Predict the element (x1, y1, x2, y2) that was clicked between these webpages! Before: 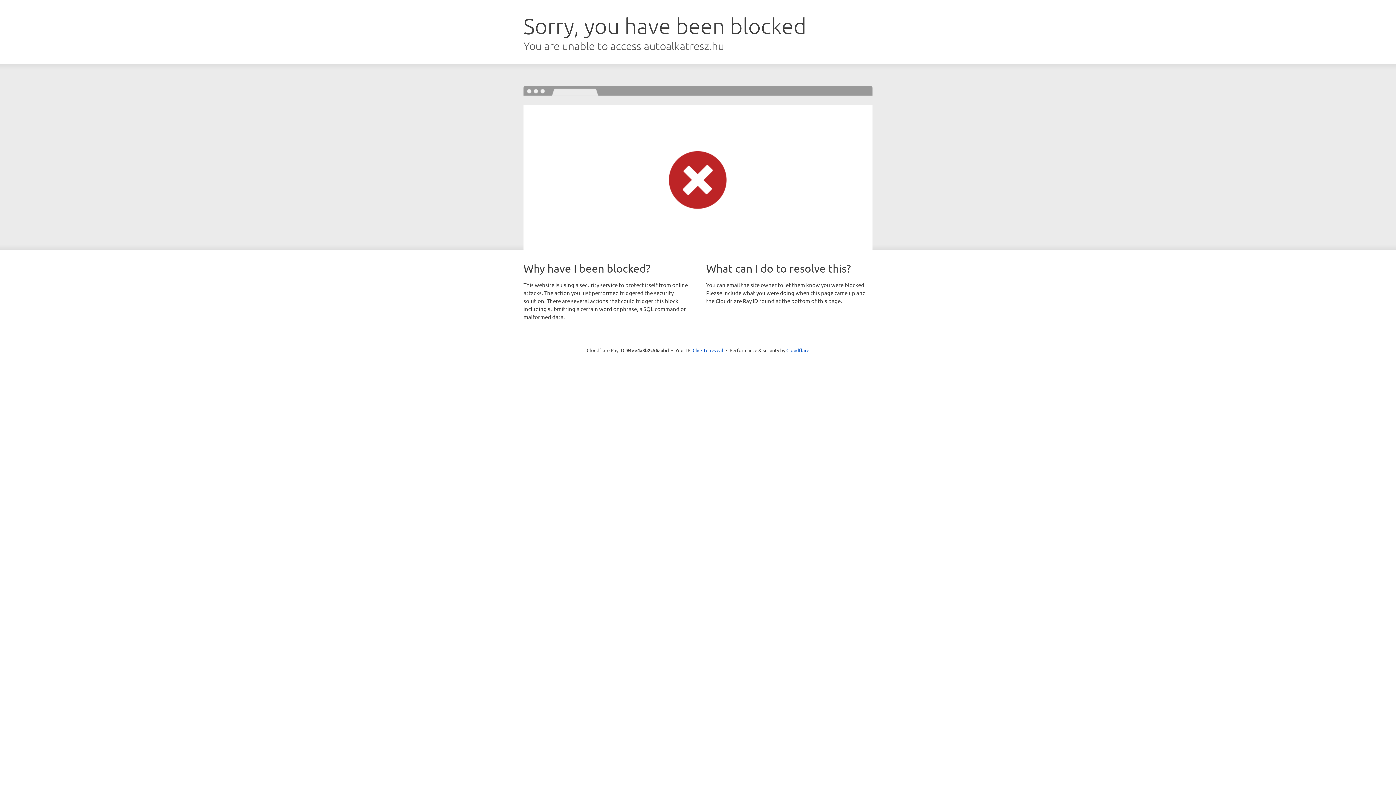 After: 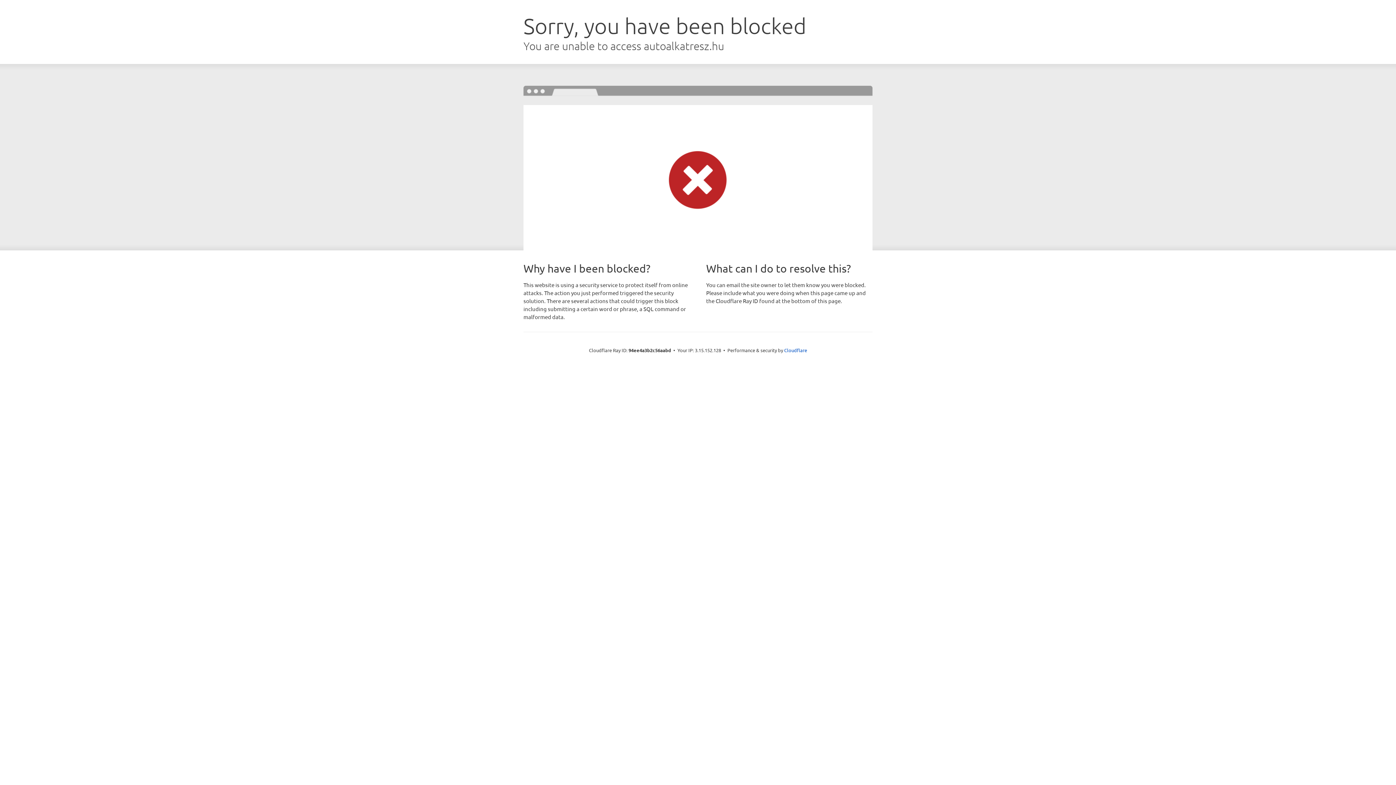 Action: bbox: (692, 346, 723, 353) label: Click to reveal